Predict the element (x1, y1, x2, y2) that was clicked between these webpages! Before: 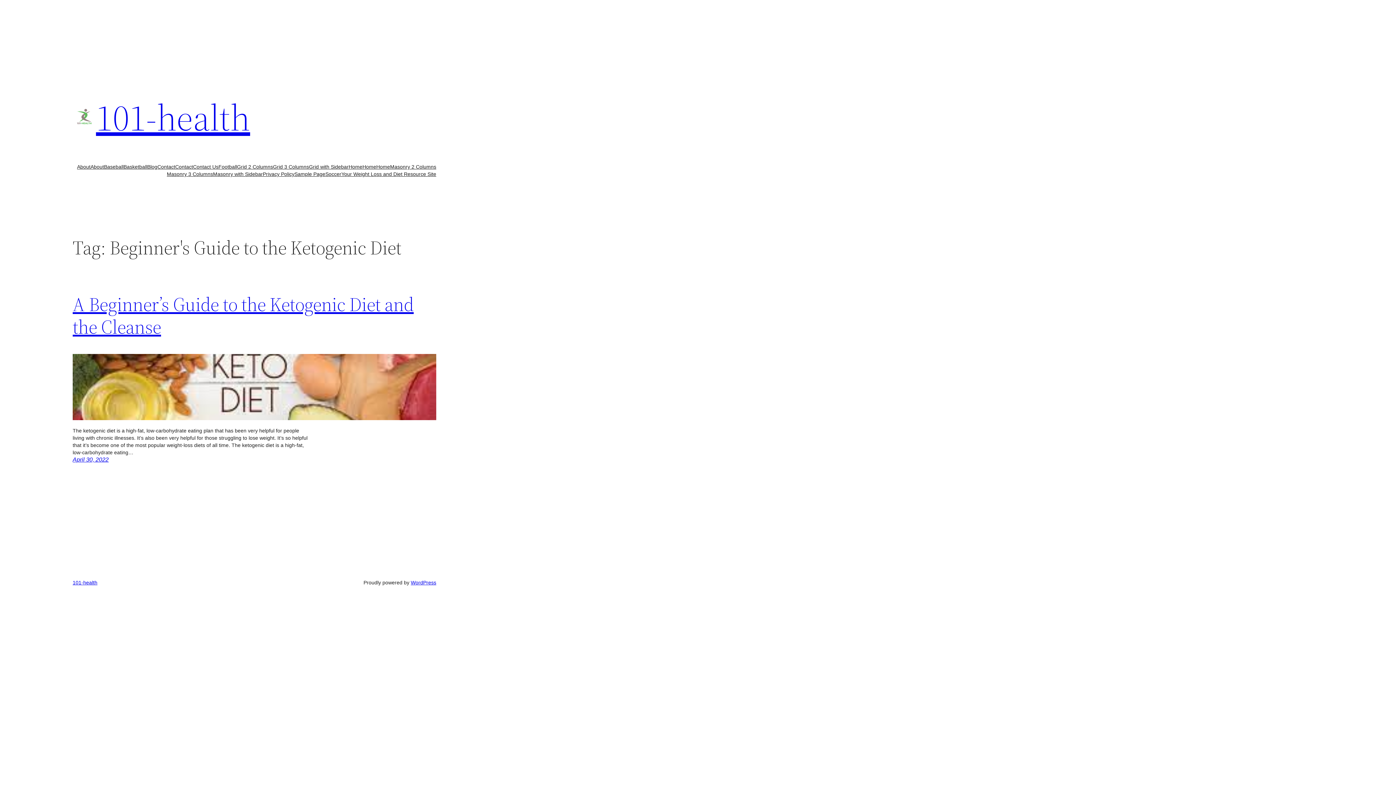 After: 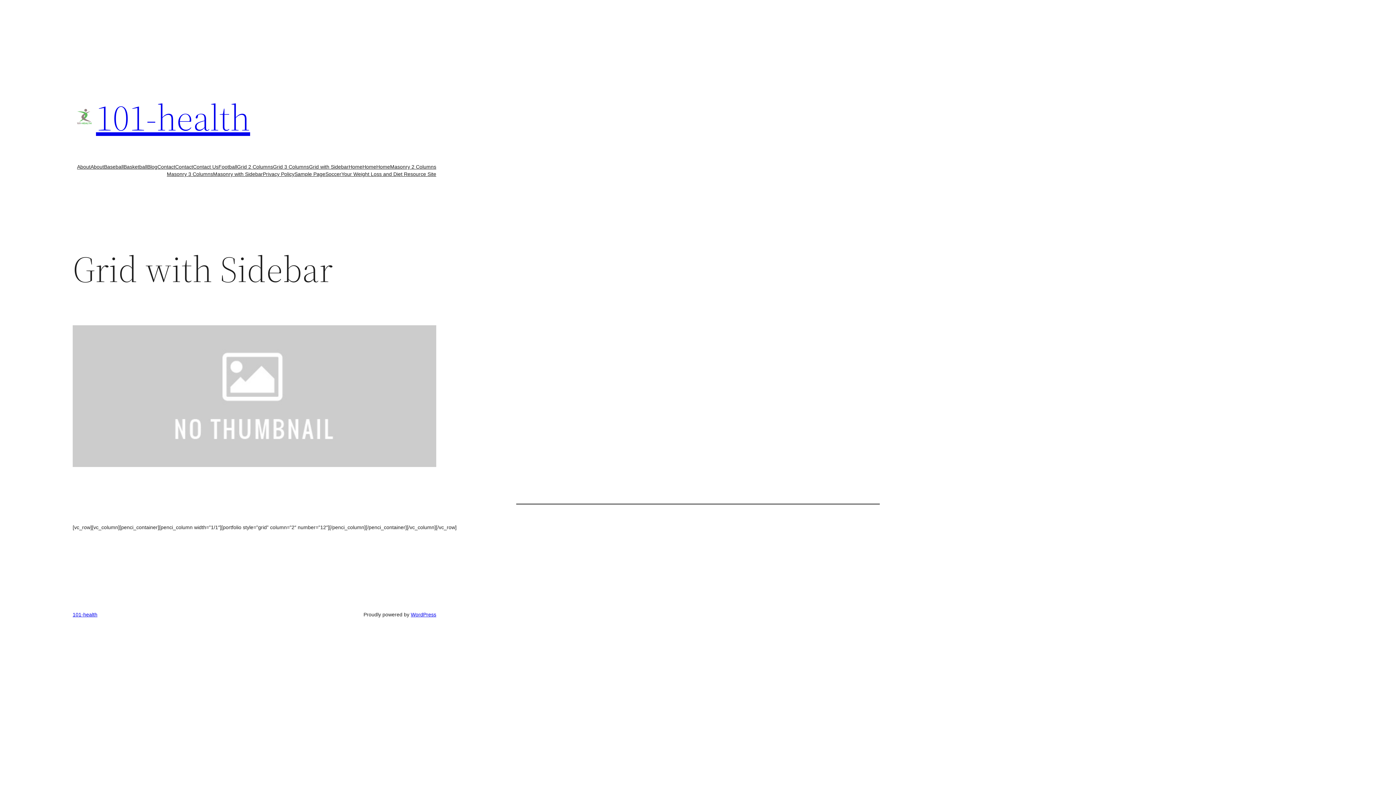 Action: label: Grid with Sidebar bbox: (309, 163, 348, 170)